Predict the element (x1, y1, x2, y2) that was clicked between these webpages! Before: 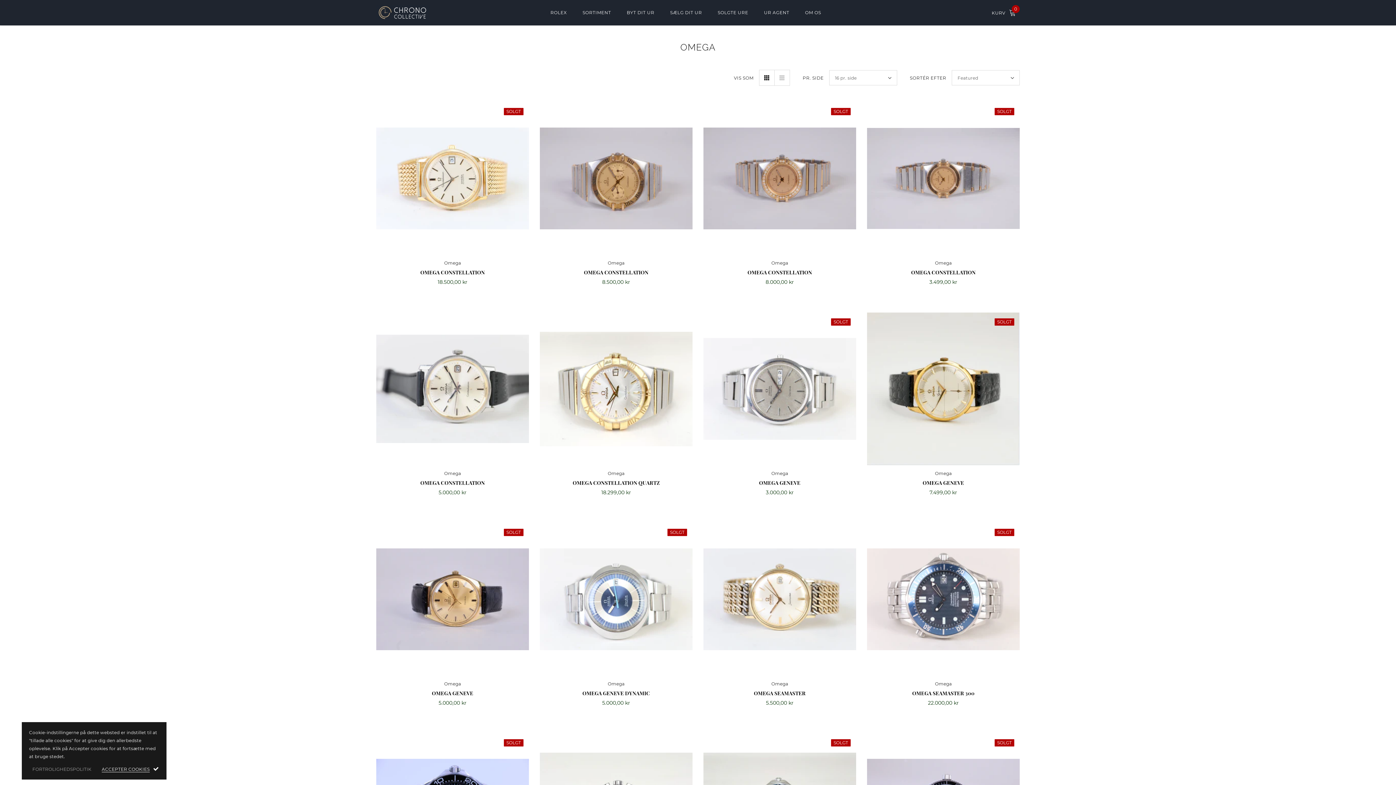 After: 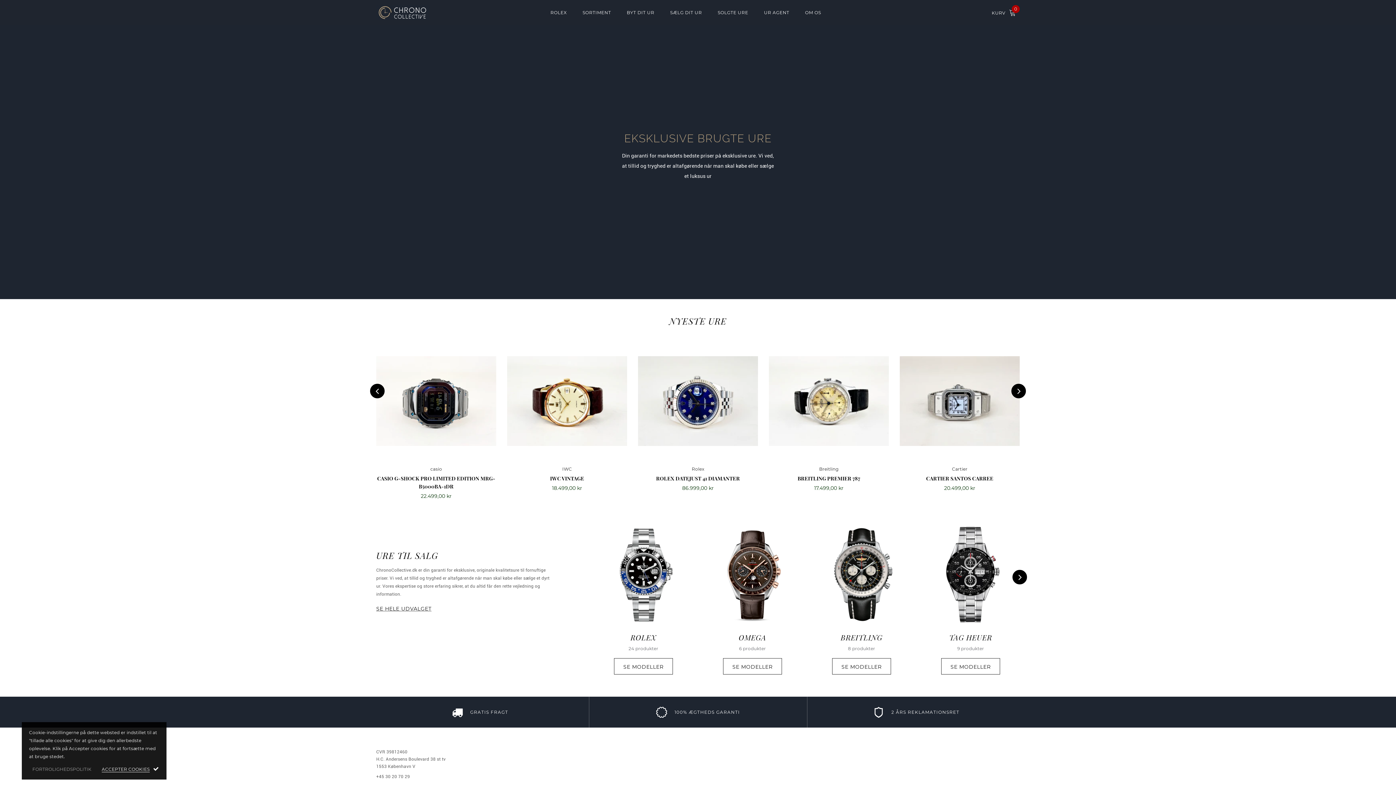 Action: bbox: (376, 5, 488, 20)